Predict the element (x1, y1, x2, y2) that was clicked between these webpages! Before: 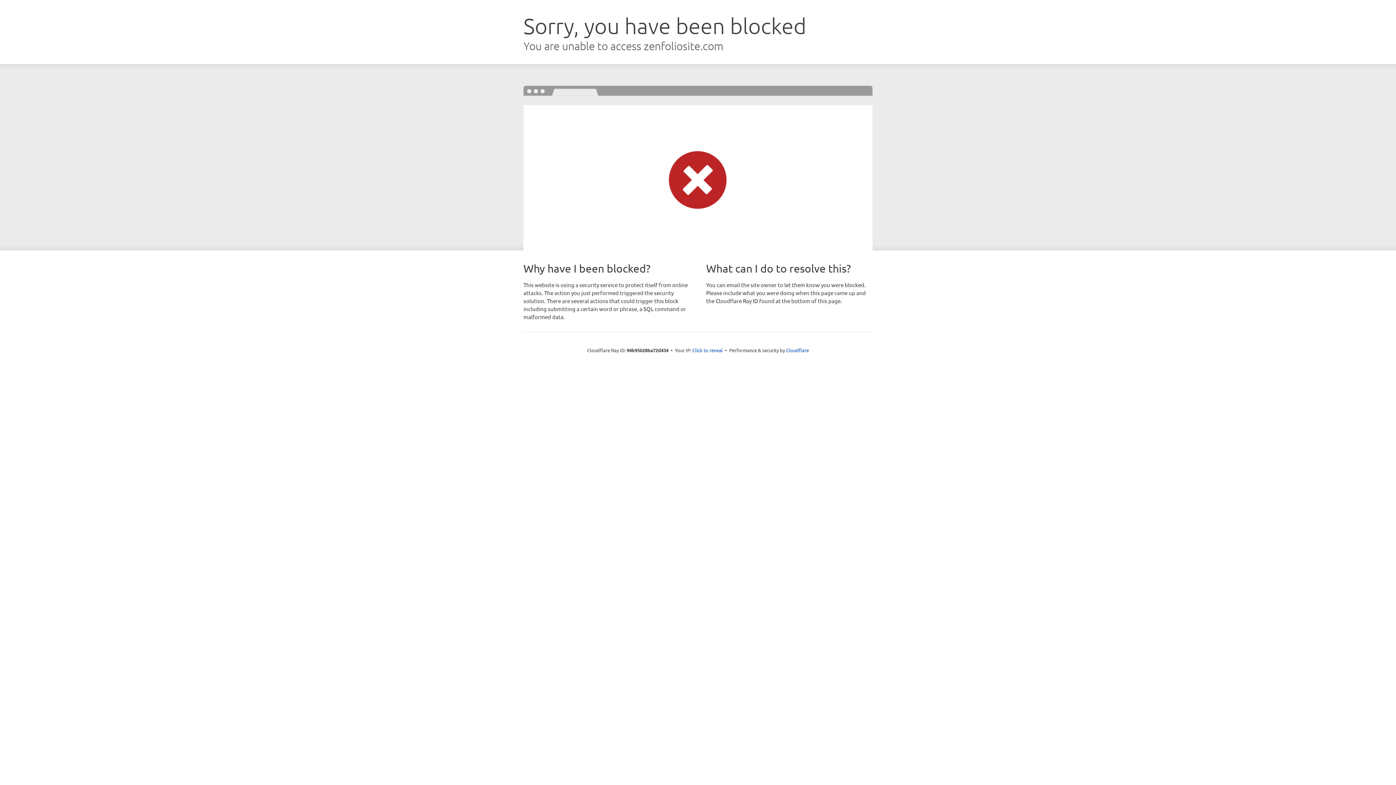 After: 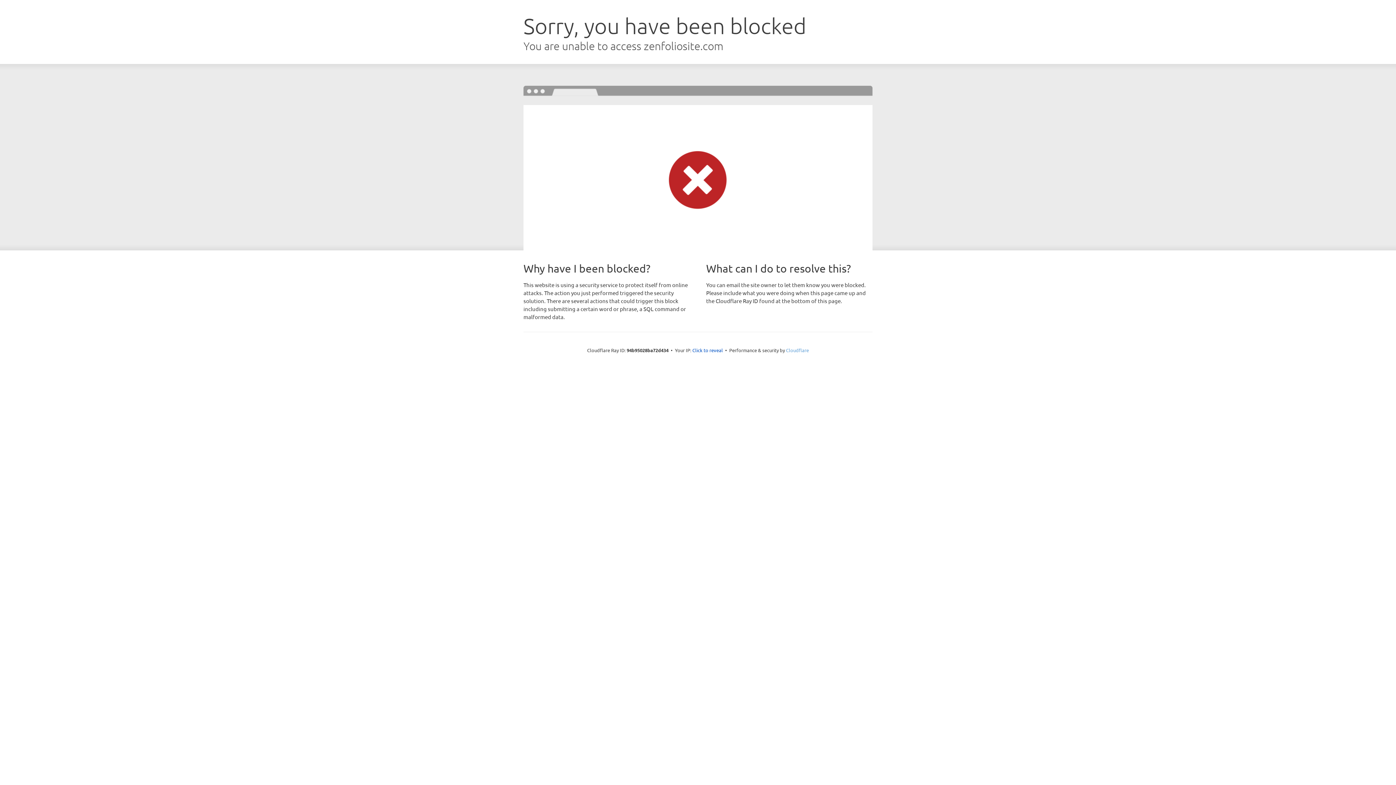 Action: label: Cloudflare bbox: (786, 347, 809, 353)